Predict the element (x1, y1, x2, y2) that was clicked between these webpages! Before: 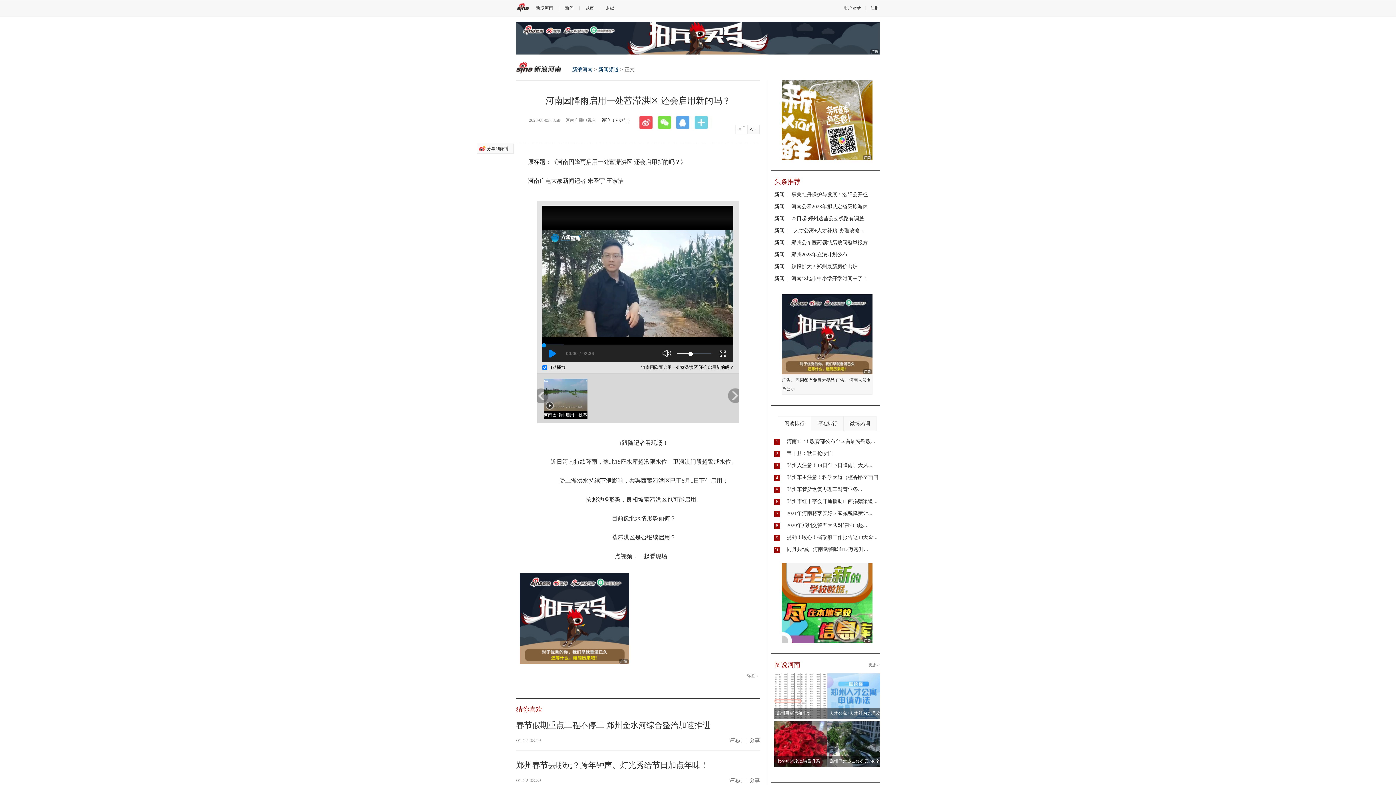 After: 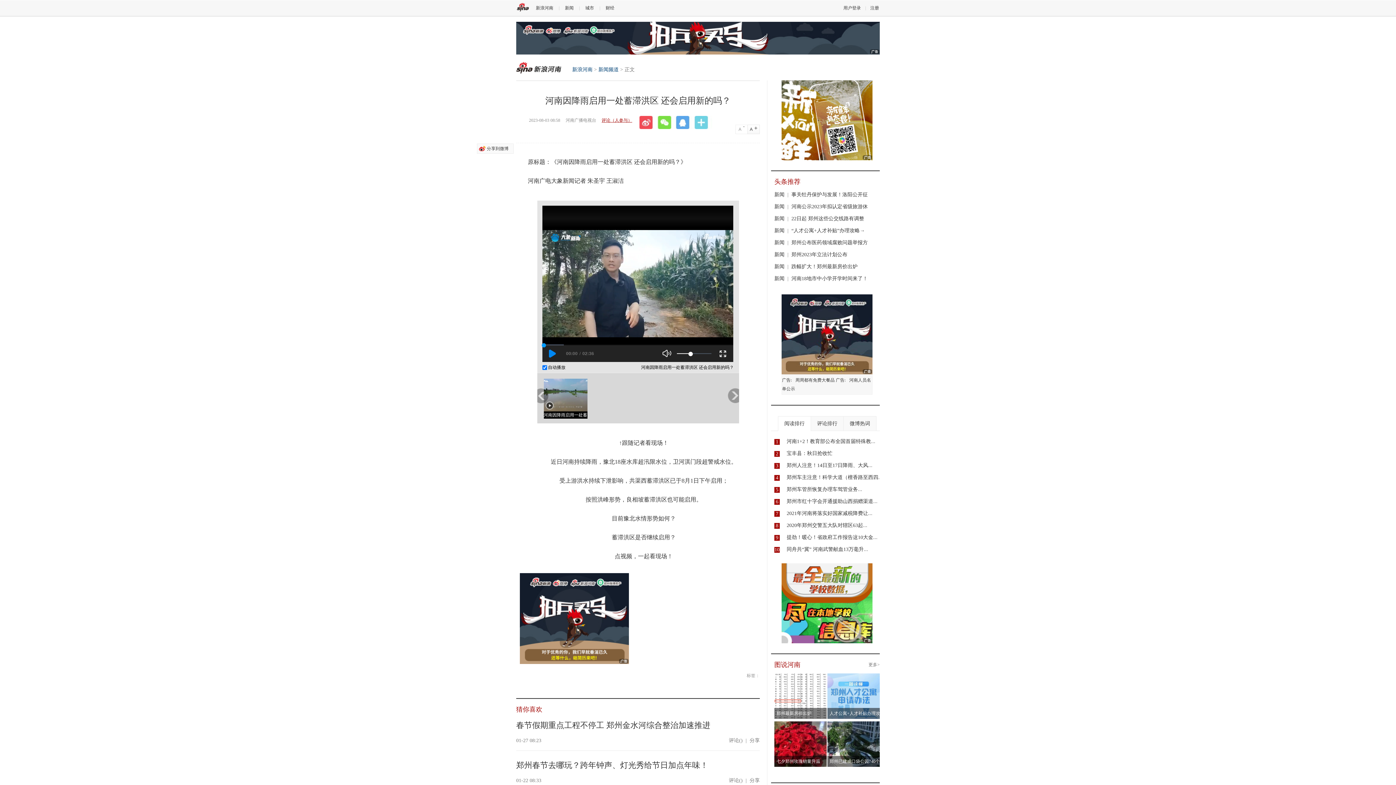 Action: bbox: (601, 117, 632, 122) label: 评论（人参与）